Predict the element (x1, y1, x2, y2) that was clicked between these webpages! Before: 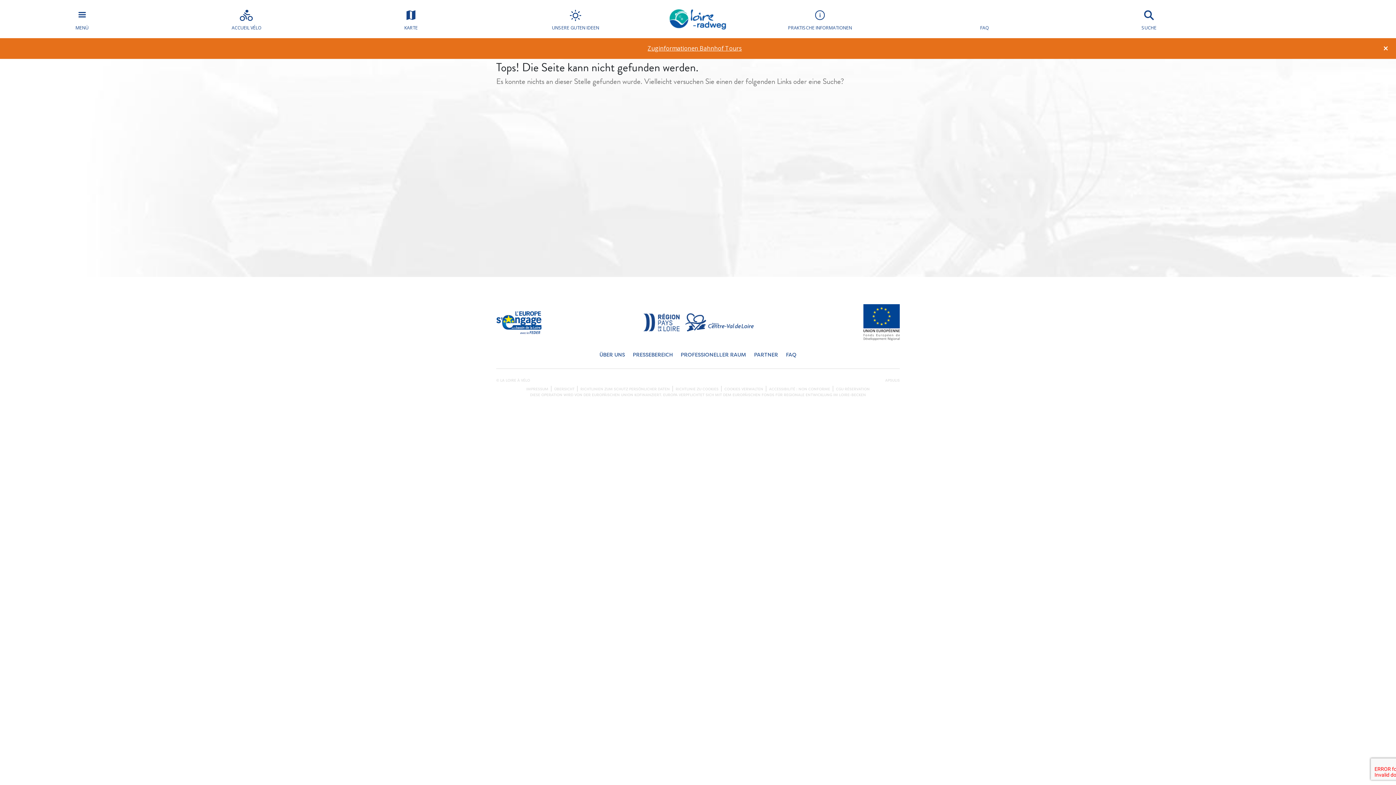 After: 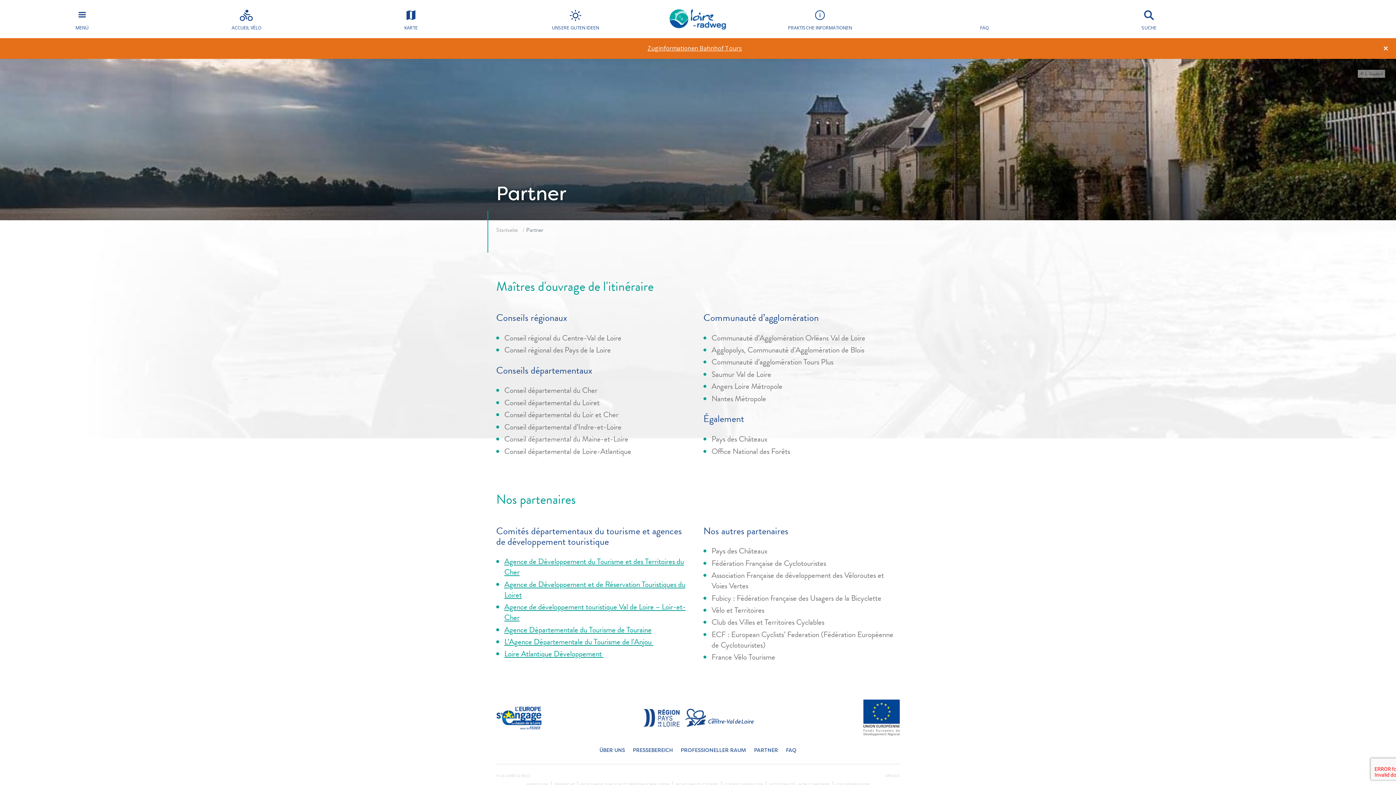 Action: label: PARTNER bbox: (754, 351, 778, 358)